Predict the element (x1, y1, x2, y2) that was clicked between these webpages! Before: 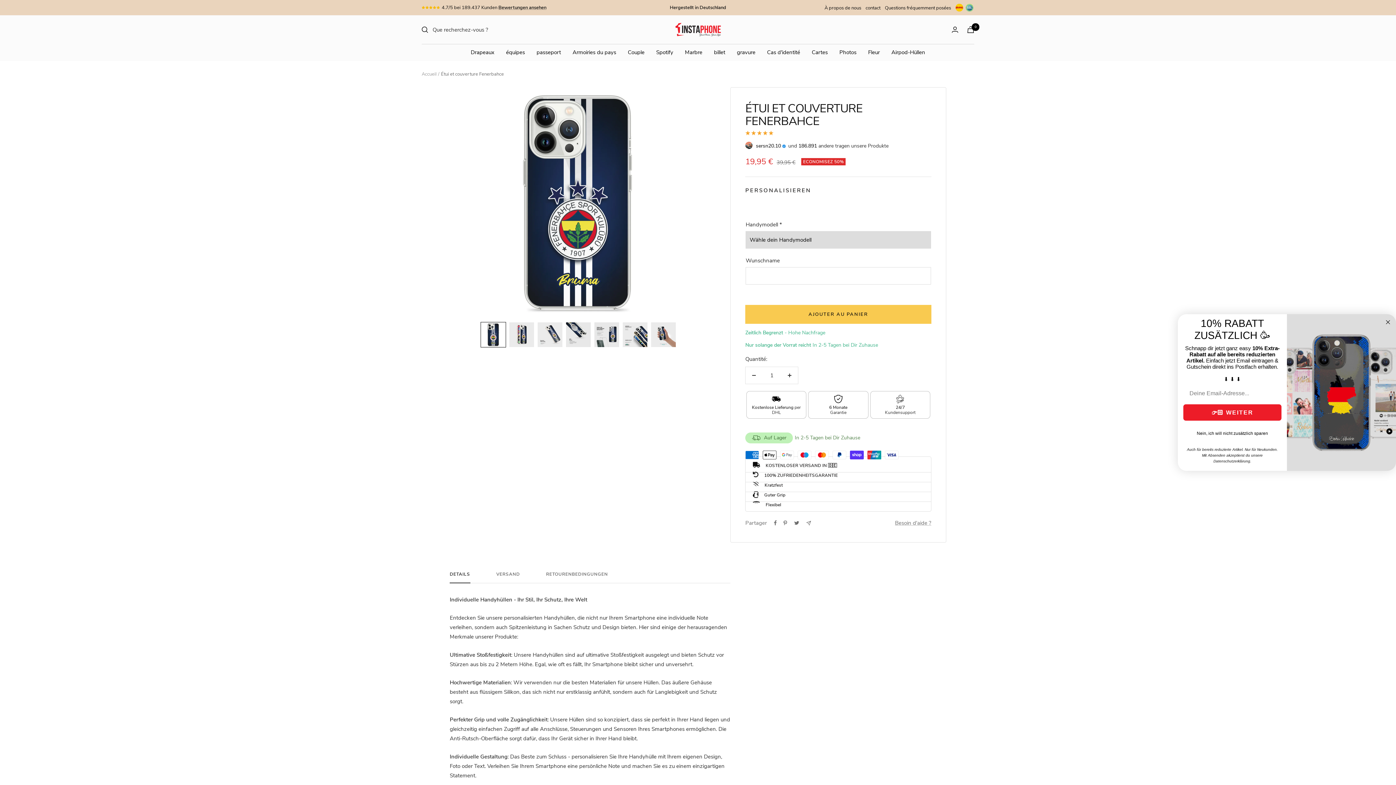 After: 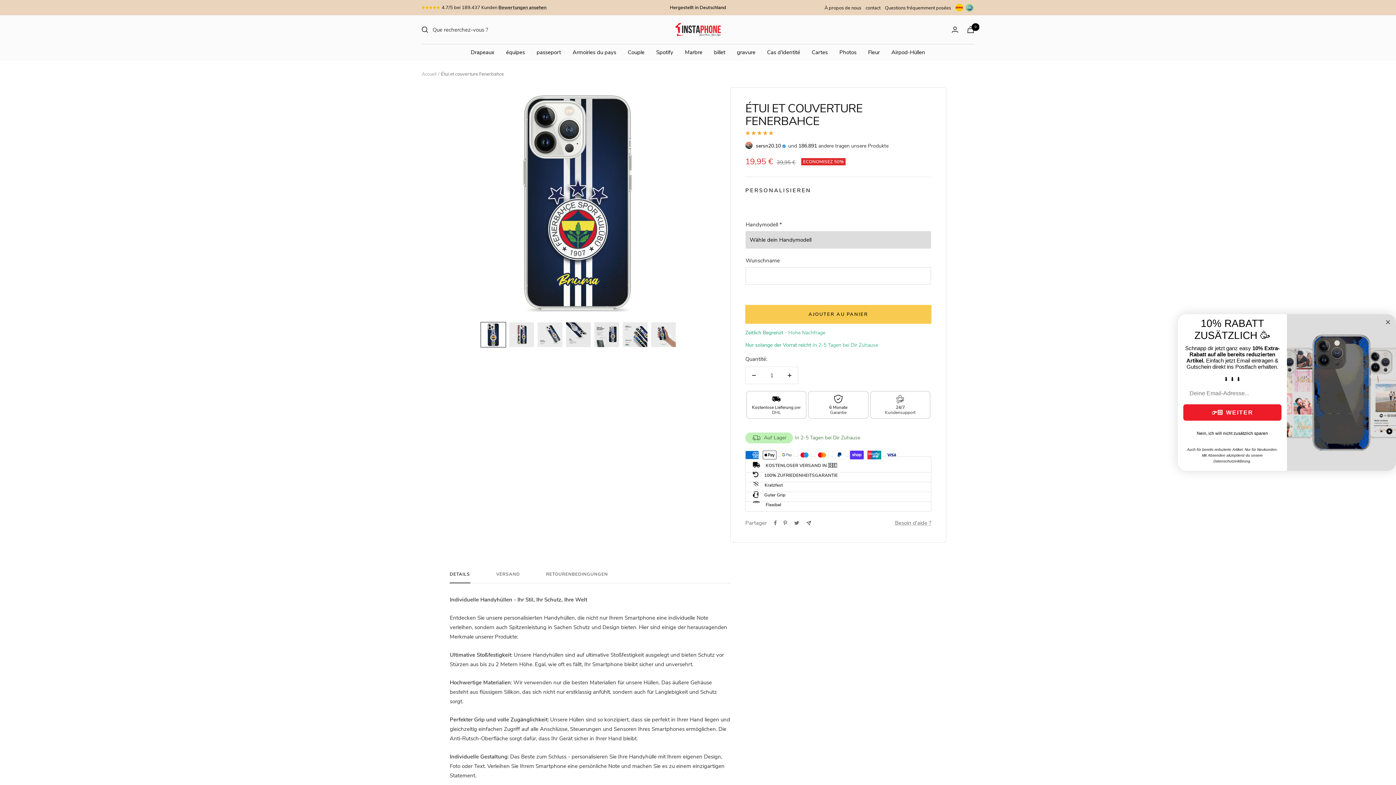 Action: label: Partager par e-mail bbox: (806, 520, 811, 525)